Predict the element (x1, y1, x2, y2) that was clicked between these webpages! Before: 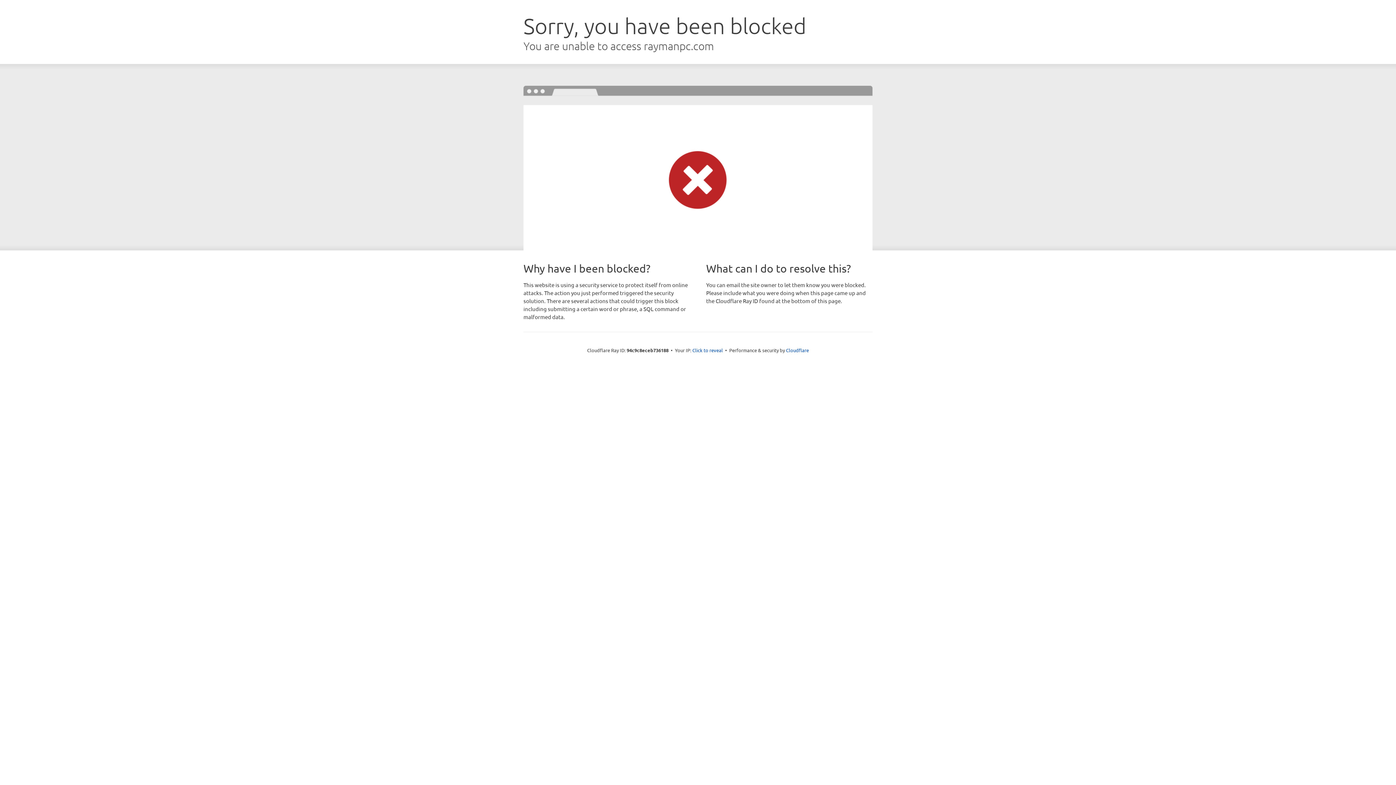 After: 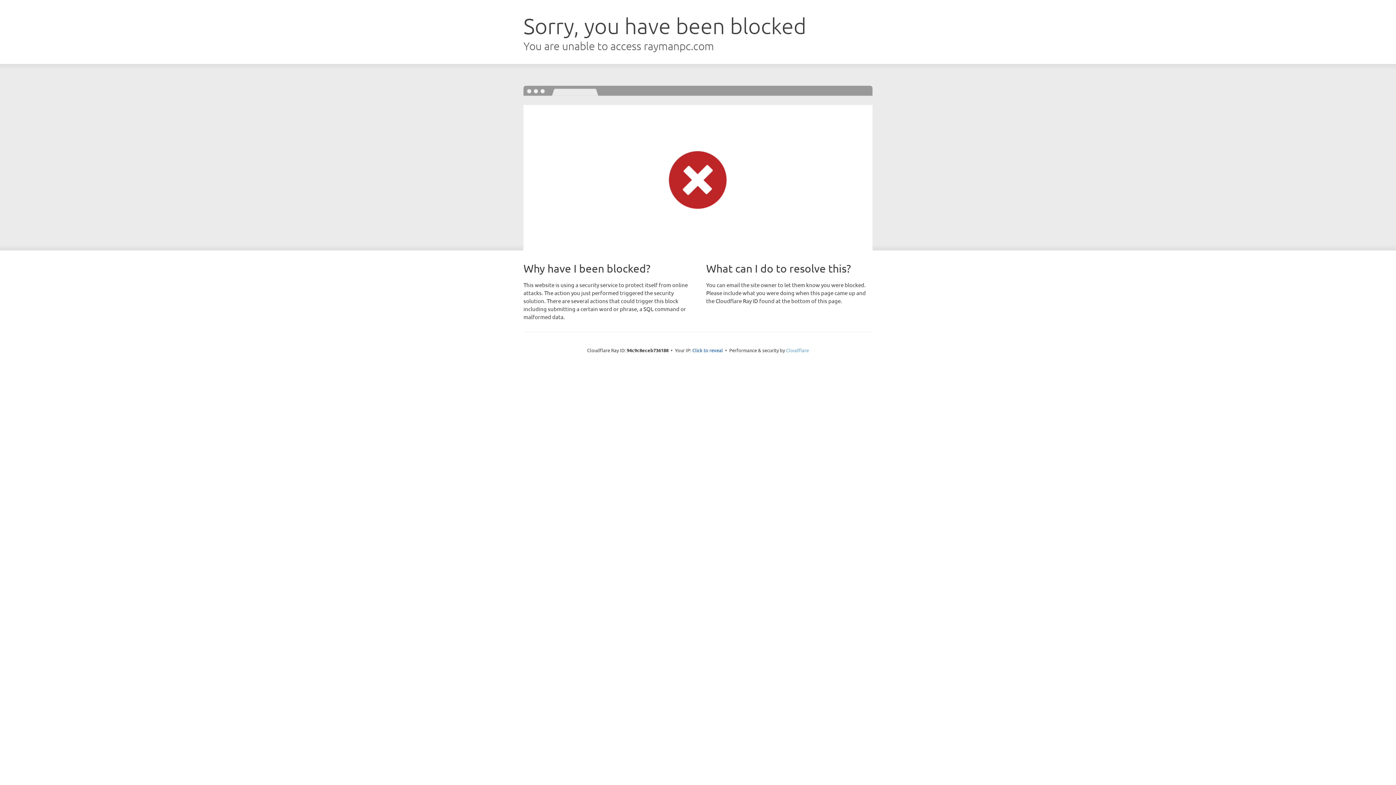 Action: label: Cloudflare bbox: (786, 347, 809, 353)